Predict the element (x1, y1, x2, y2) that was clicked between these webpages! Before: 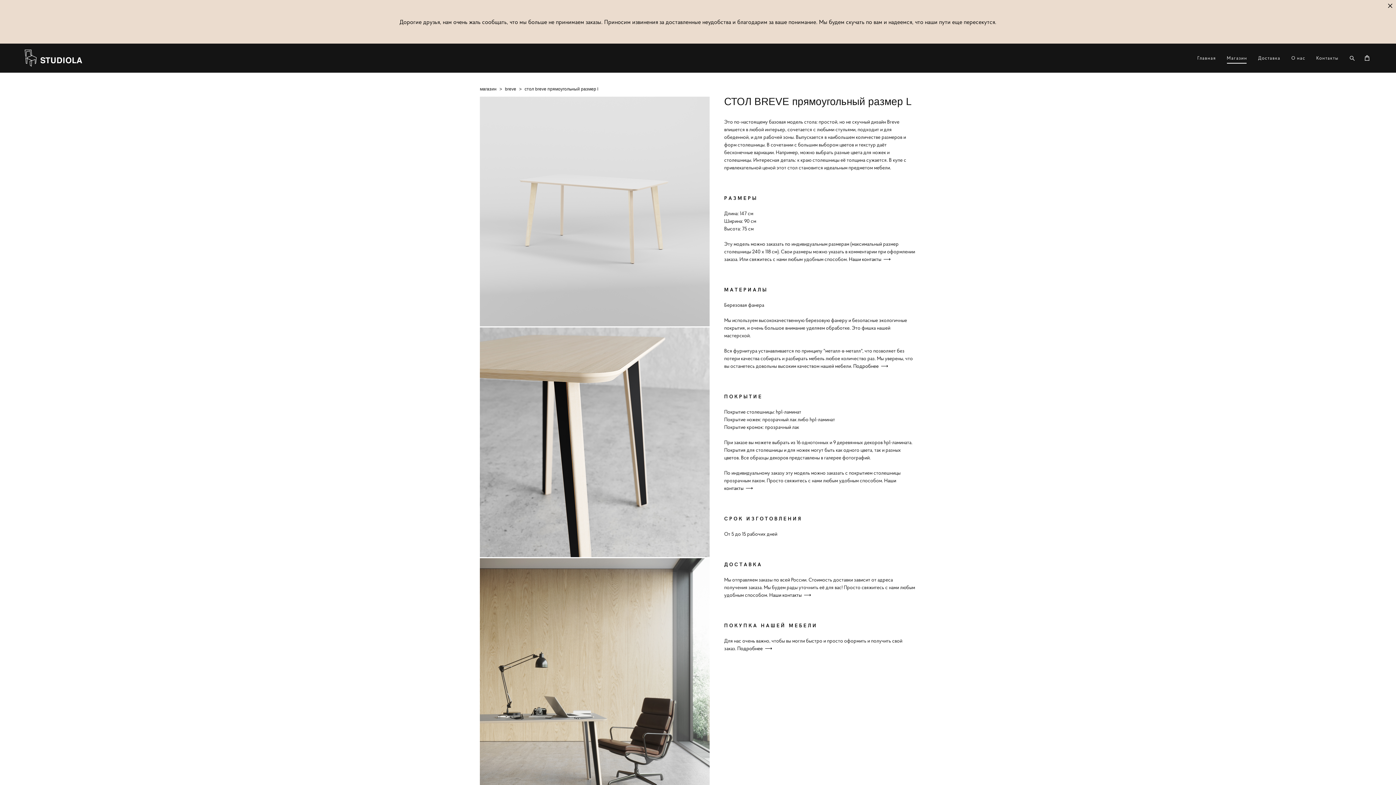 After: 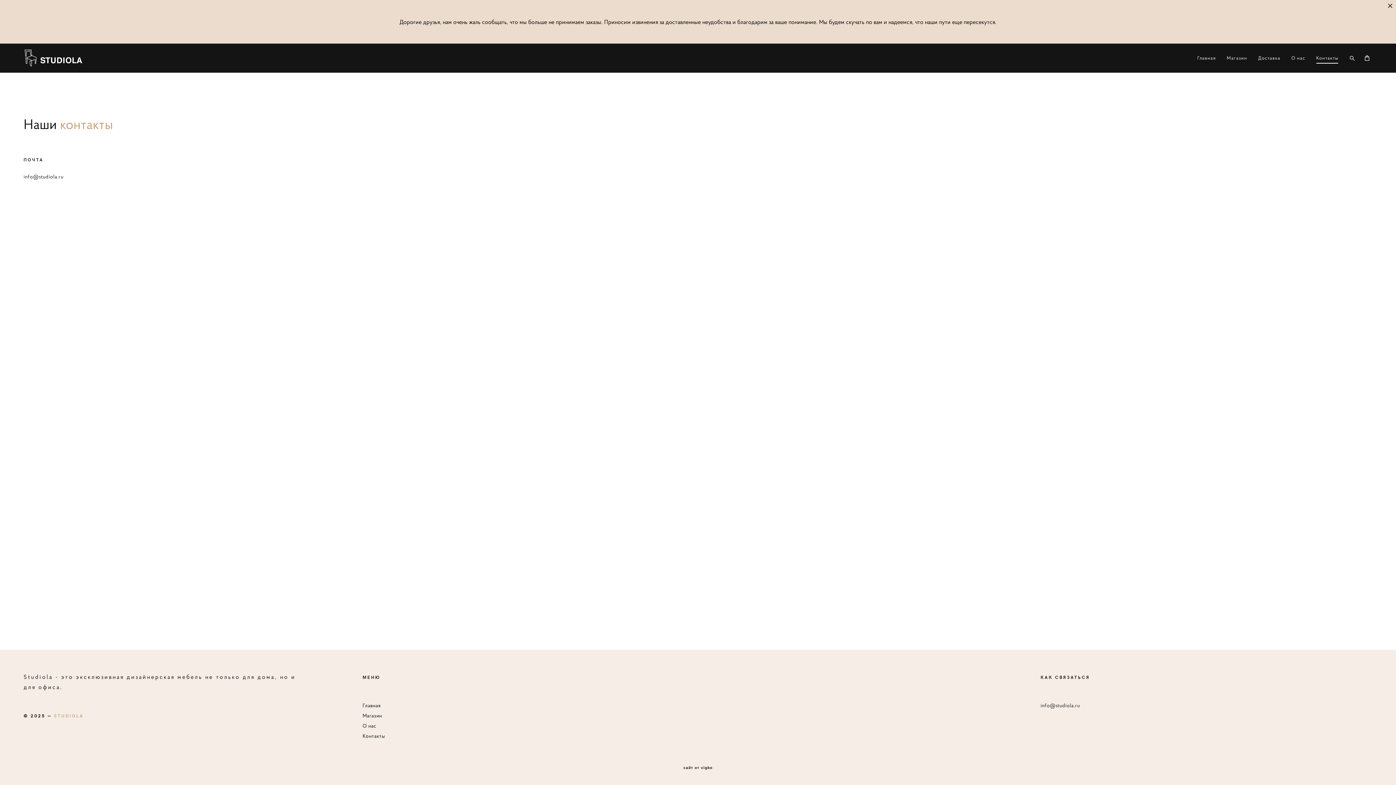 Action: bbox: (1316, 55, 1338, 61) label: Контакты